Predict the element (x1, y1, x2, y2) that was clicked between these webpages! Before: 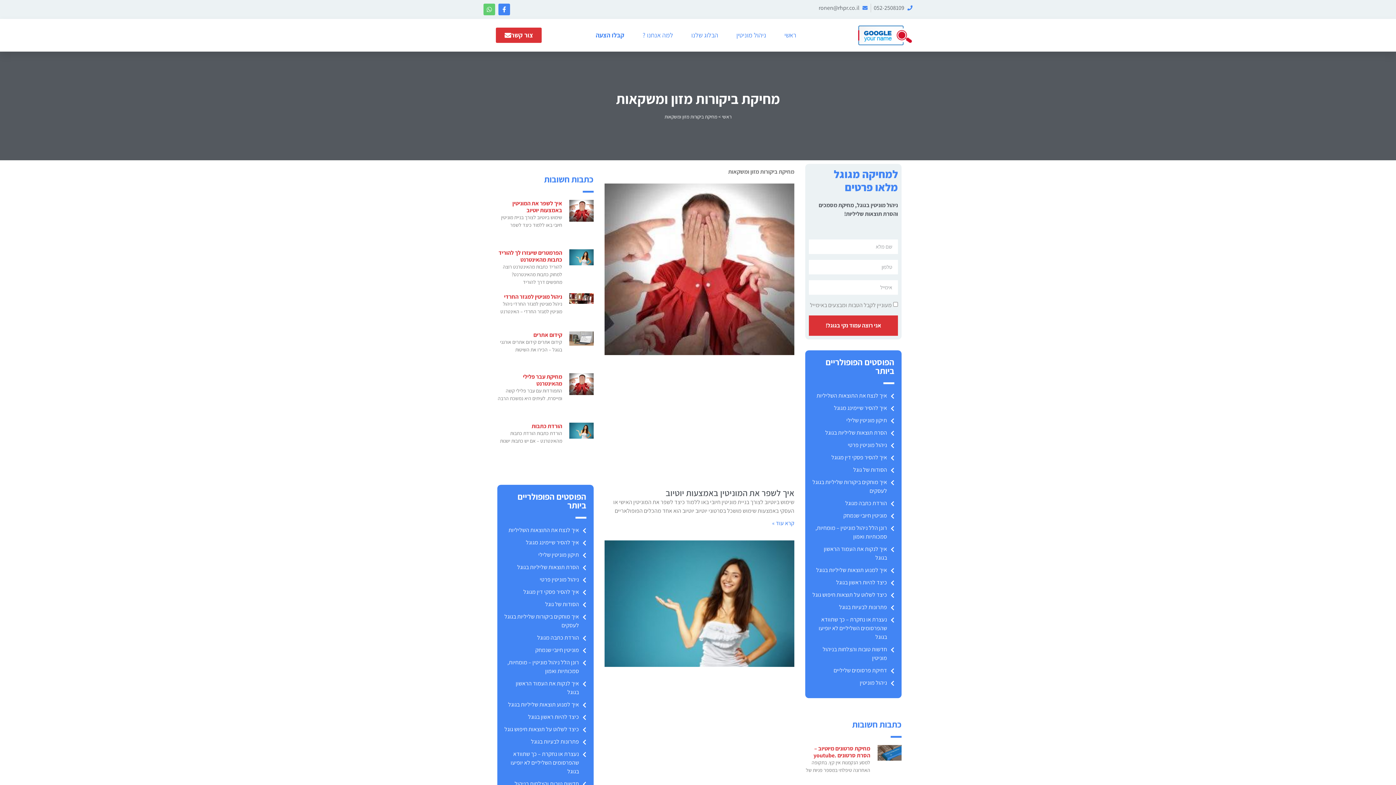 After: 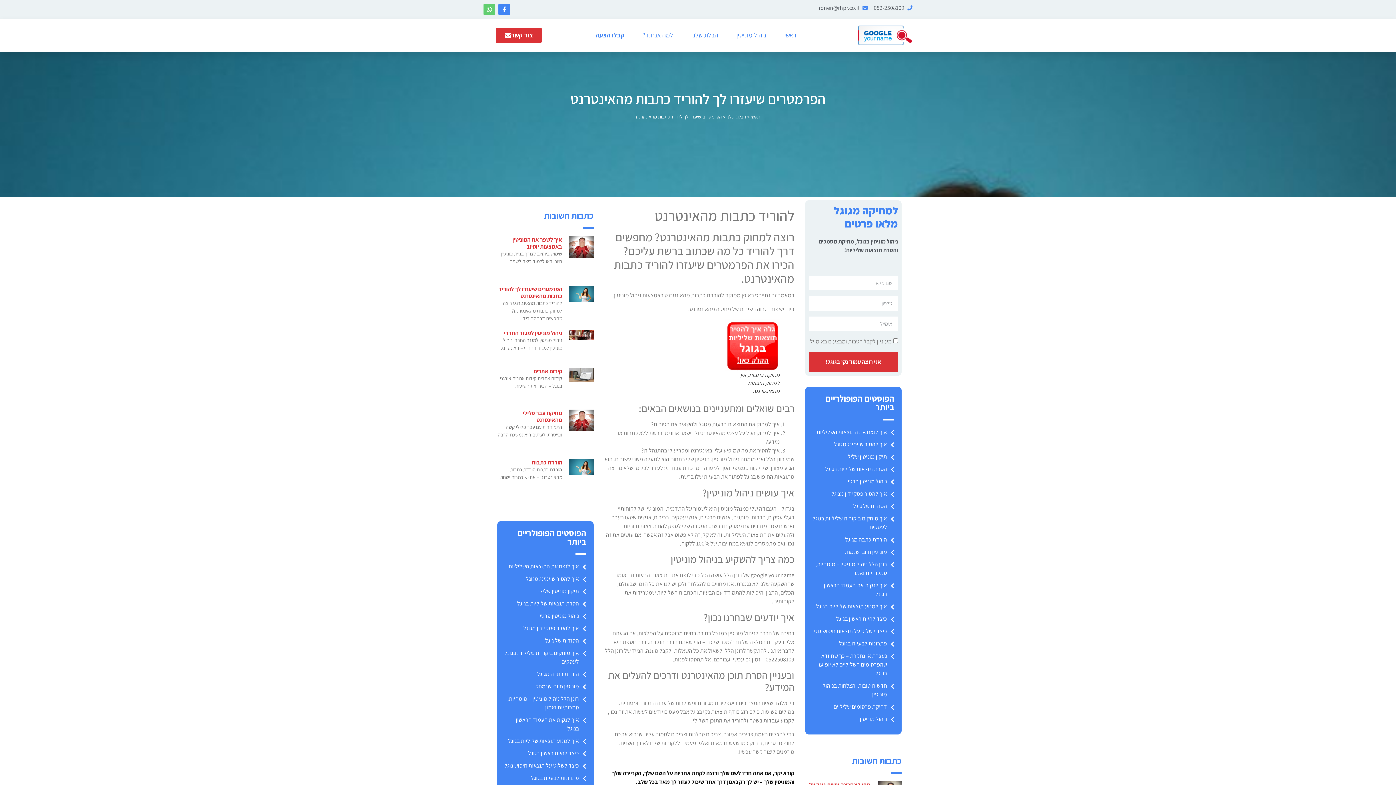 Action: bbox: (604, 540, 794, 792)